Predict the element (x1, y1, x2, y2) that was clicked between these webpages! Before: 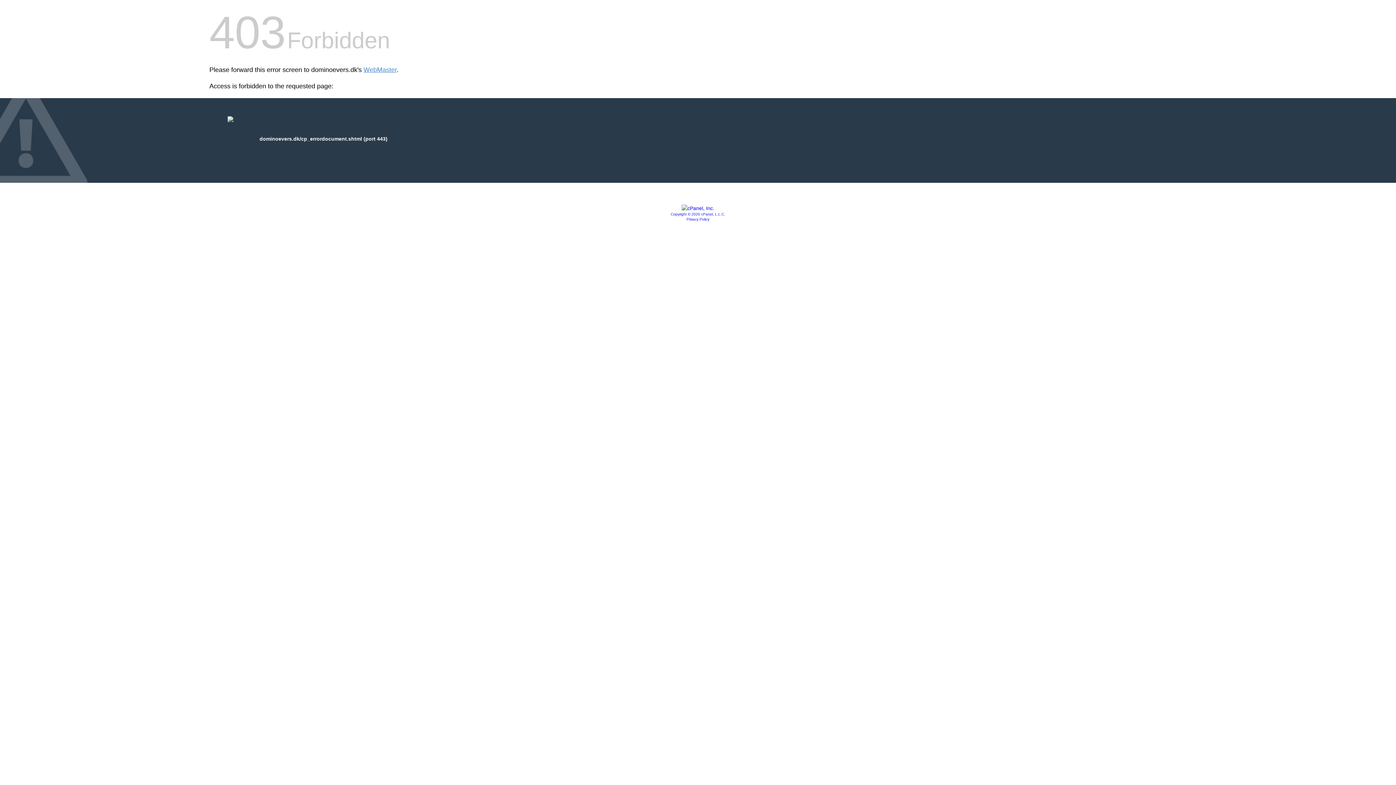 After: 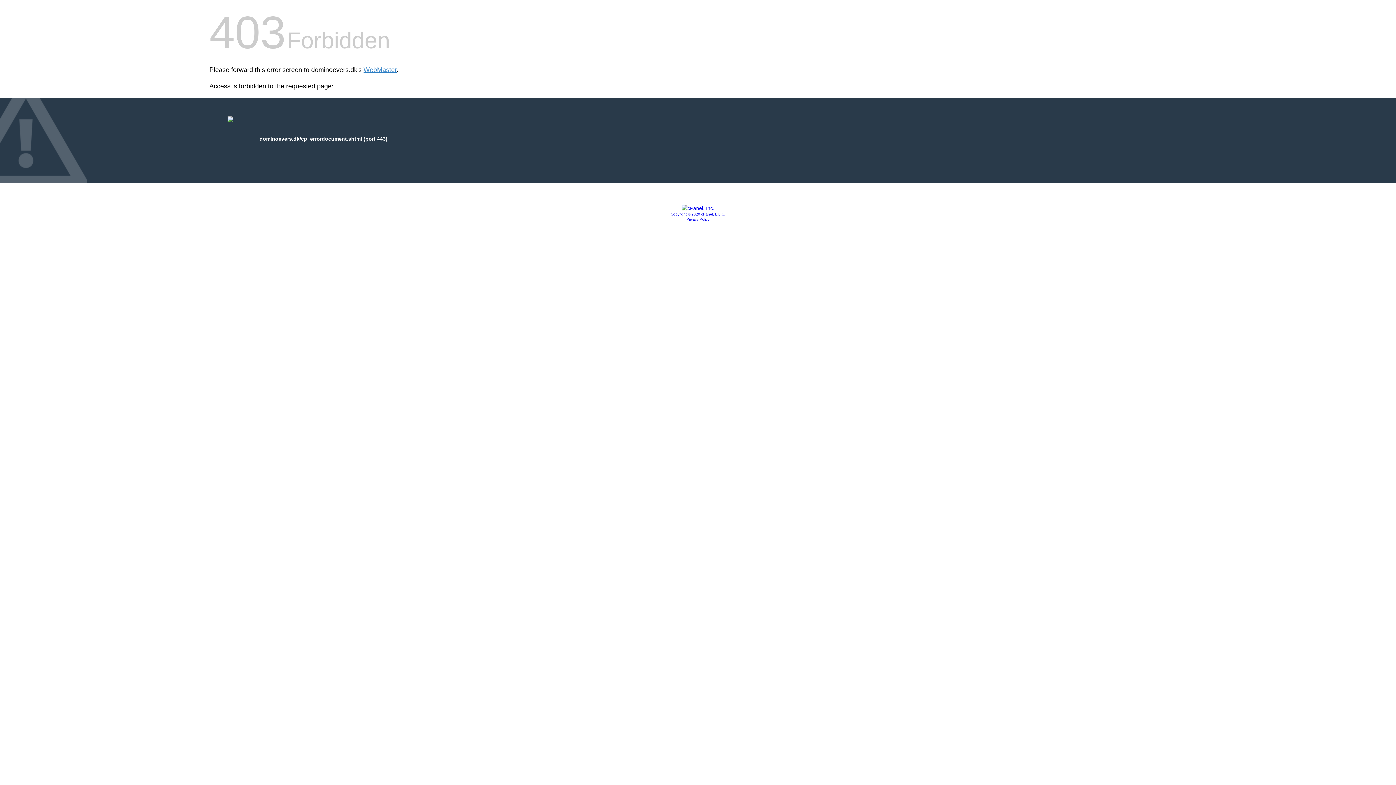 Action: bbox: (681, 205, 714, 211)